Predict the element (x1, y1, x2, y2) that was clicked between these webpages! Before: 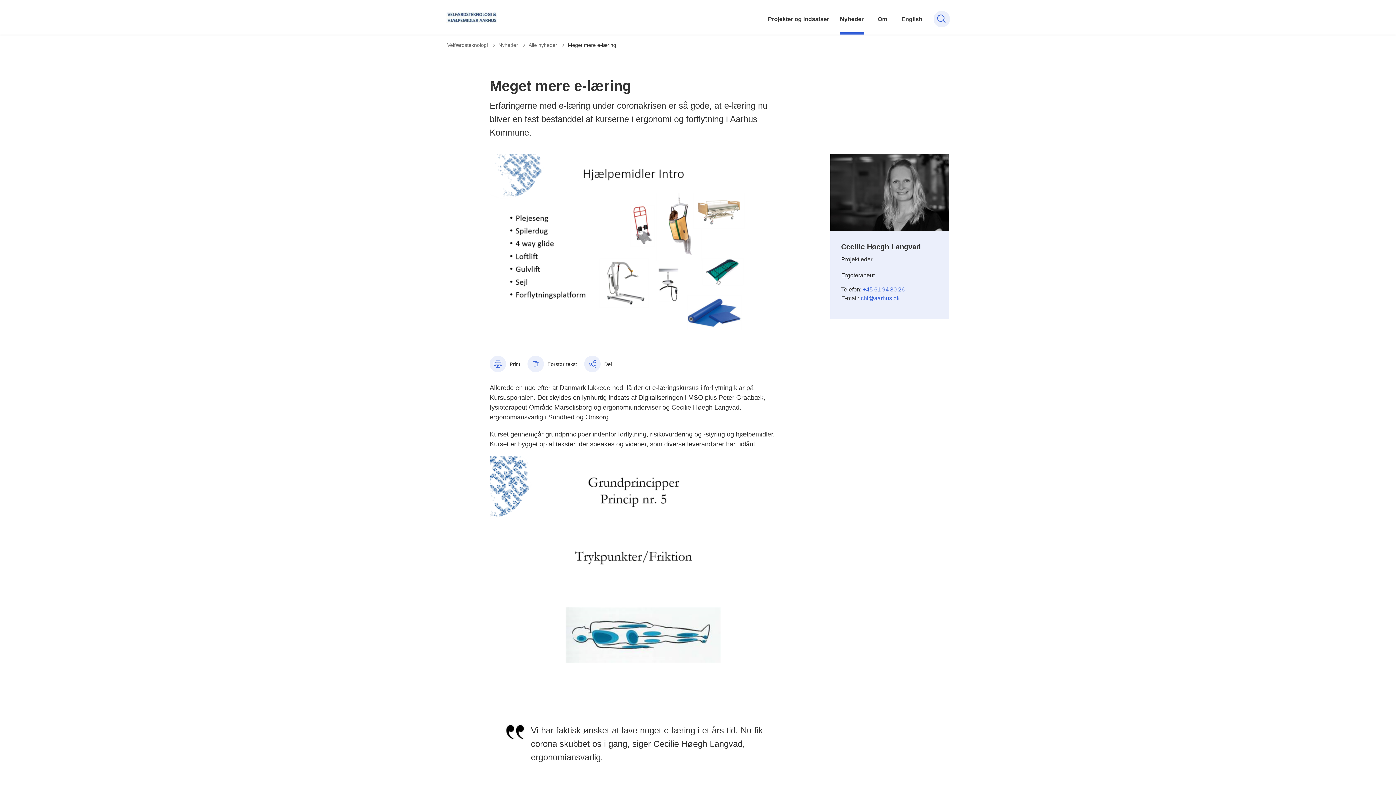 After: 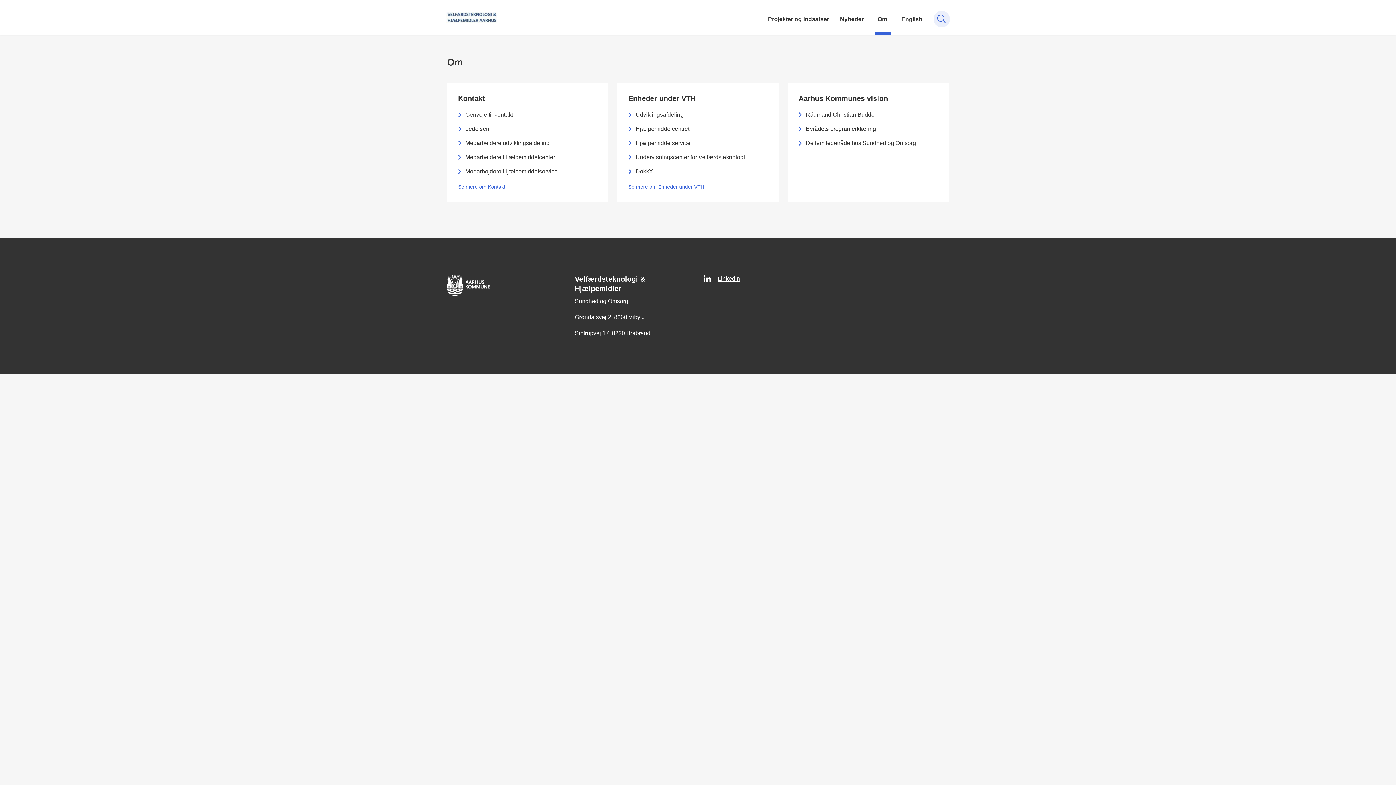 Action: label: Om bbox: (874, 7, 890, 34)